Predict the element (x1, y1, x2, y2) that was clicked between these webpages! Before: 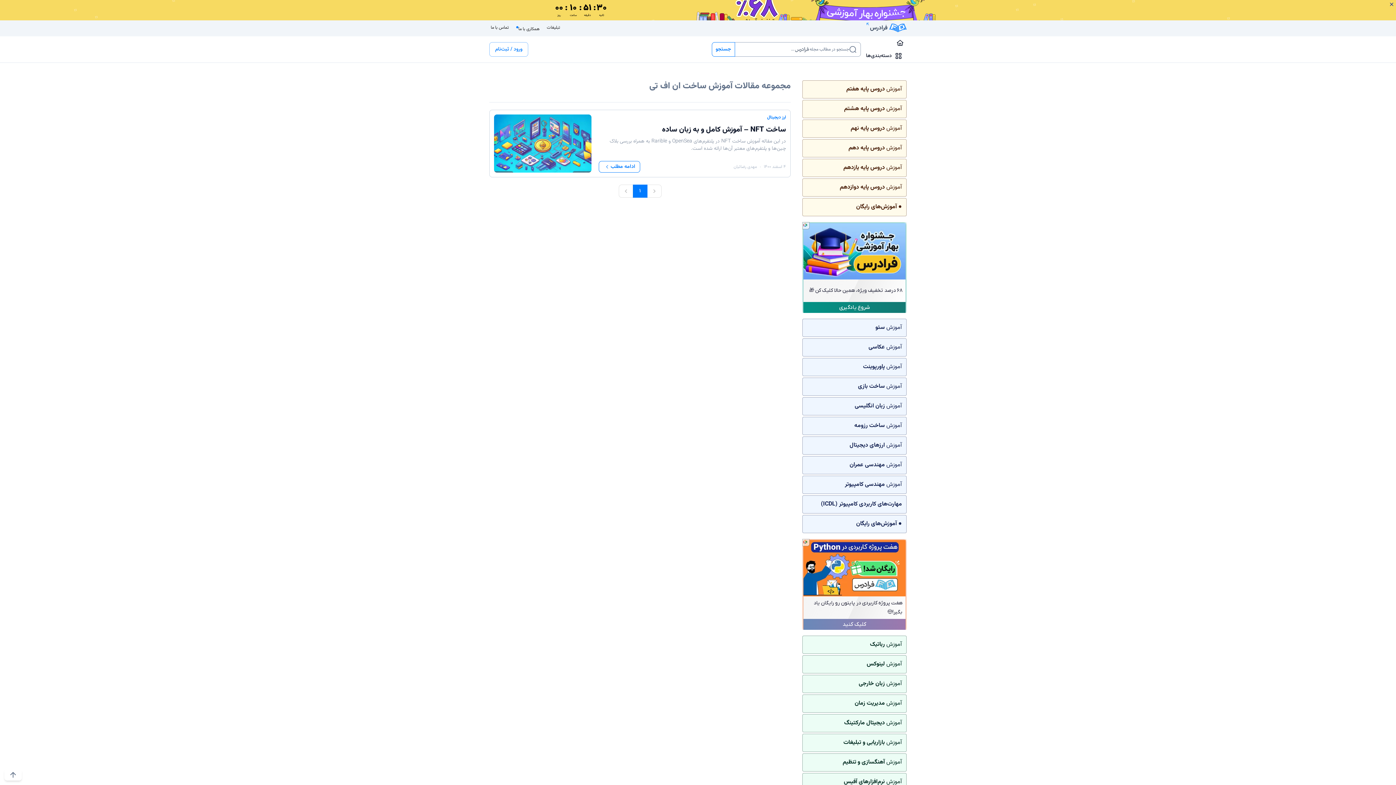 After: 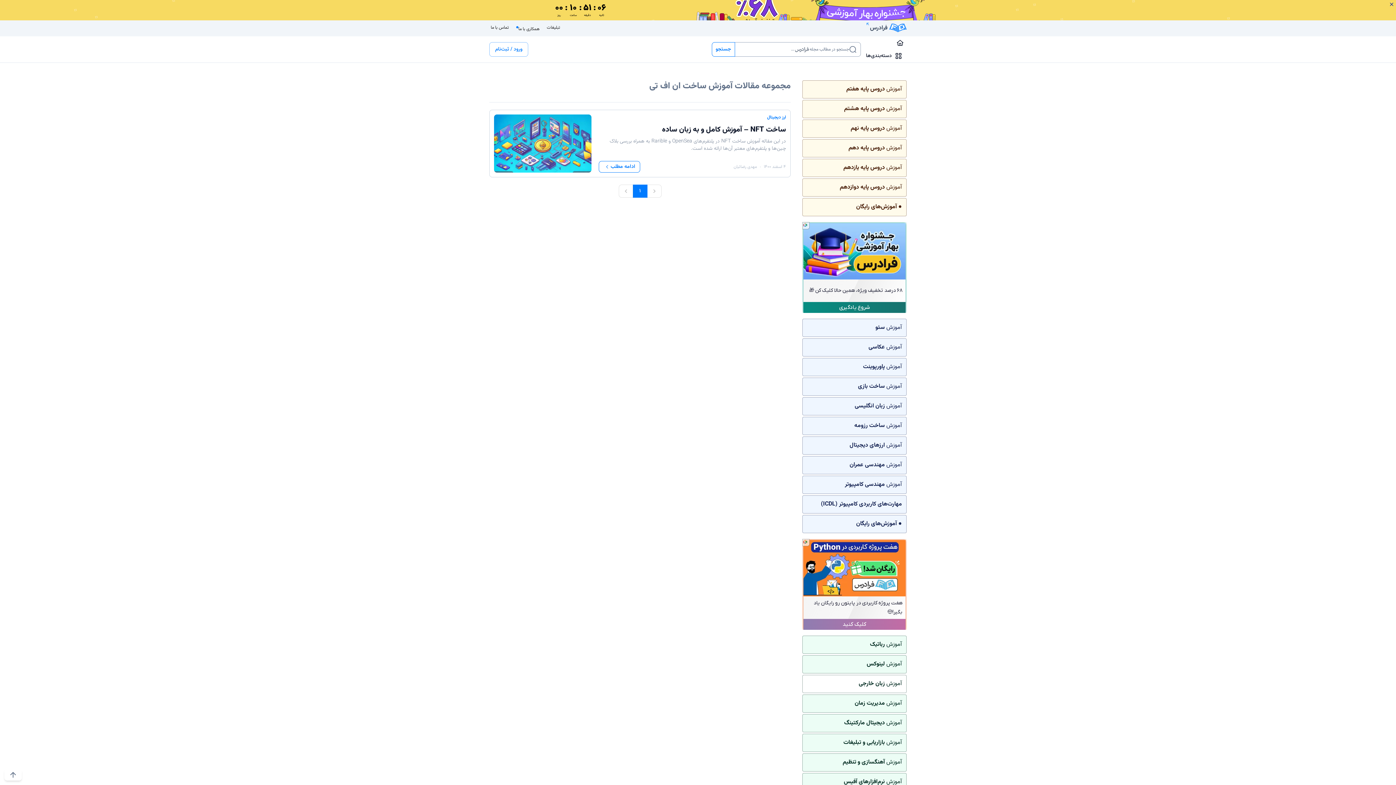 Action: bbox: (802, 675, 906, 693) label: آموزش زبان خارجی